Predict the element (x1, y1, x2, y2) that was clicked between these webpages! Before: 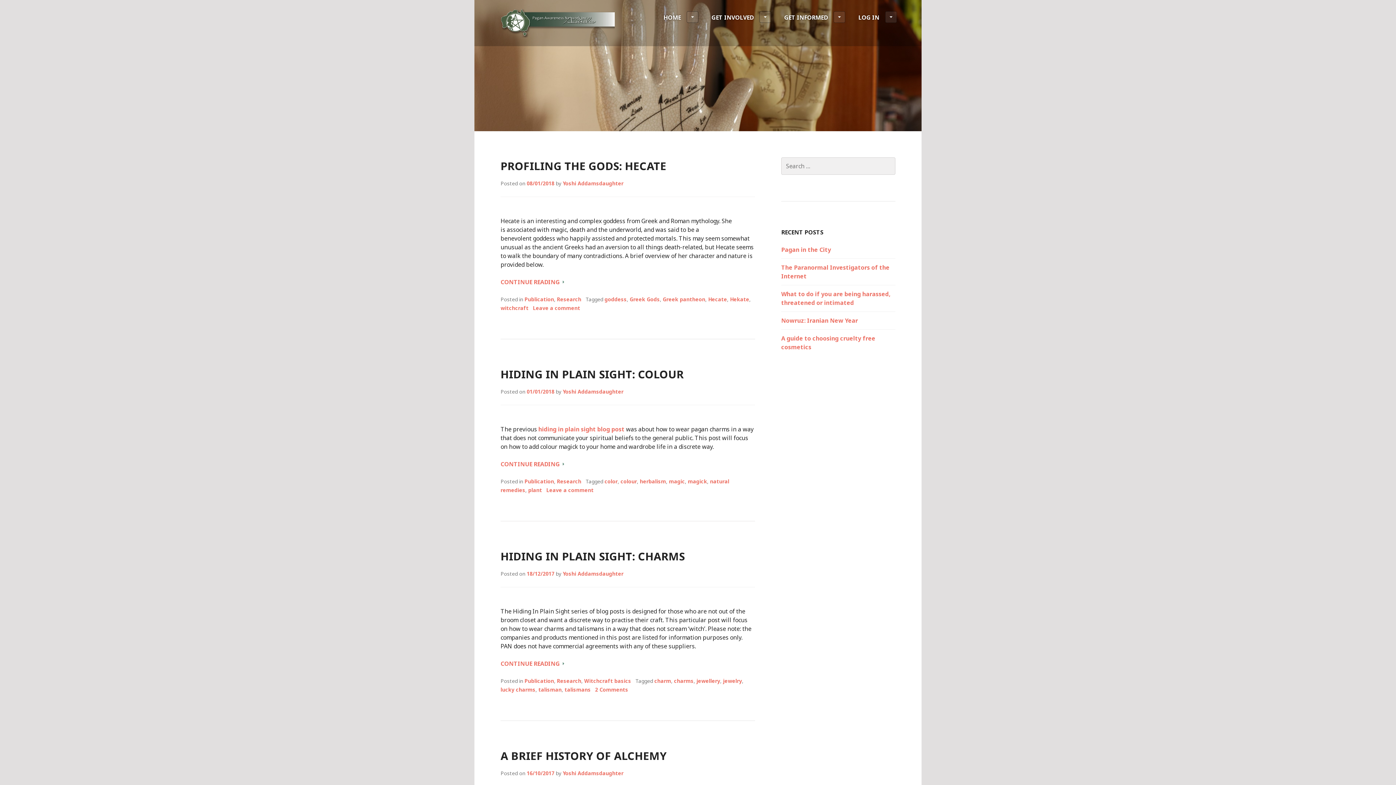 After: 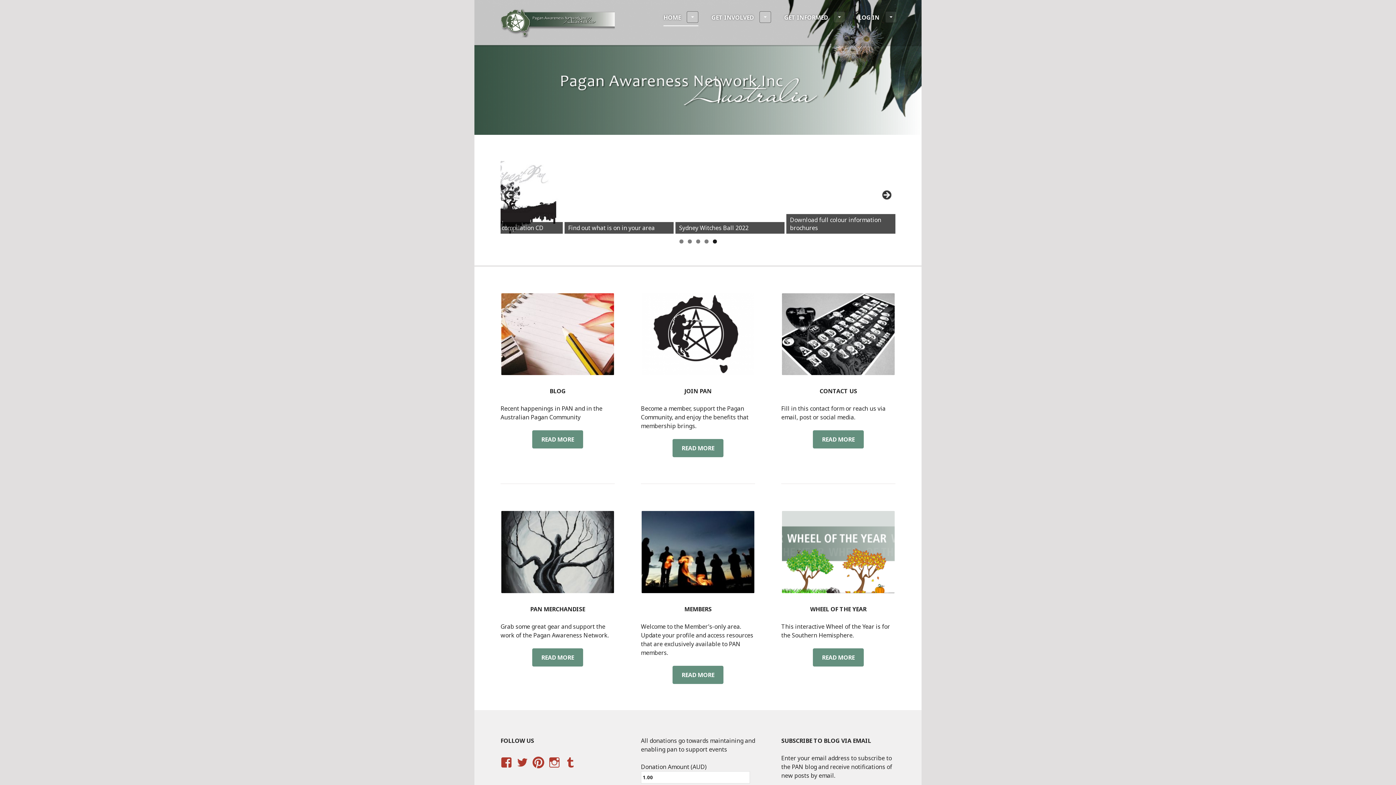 Action: bbox: (500, 8, 614, 37)